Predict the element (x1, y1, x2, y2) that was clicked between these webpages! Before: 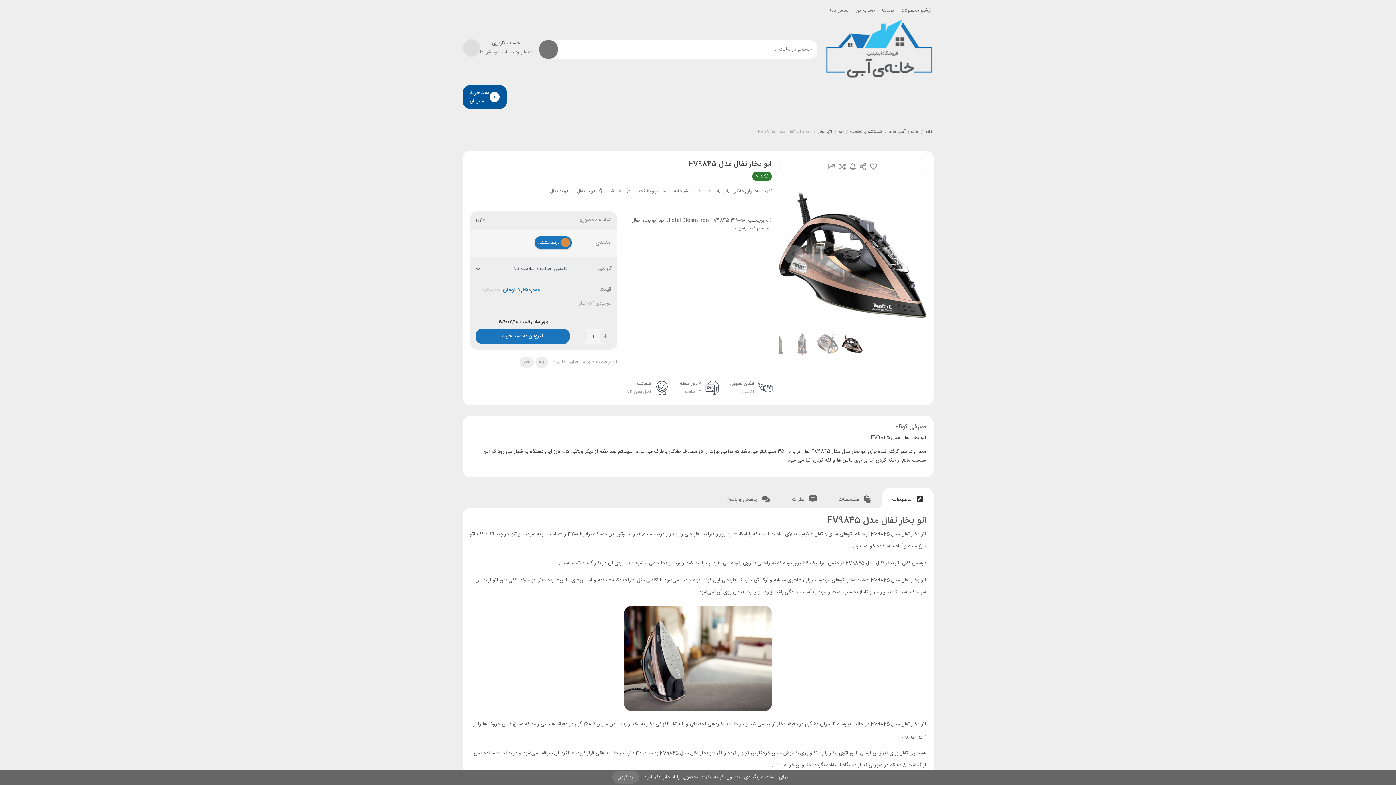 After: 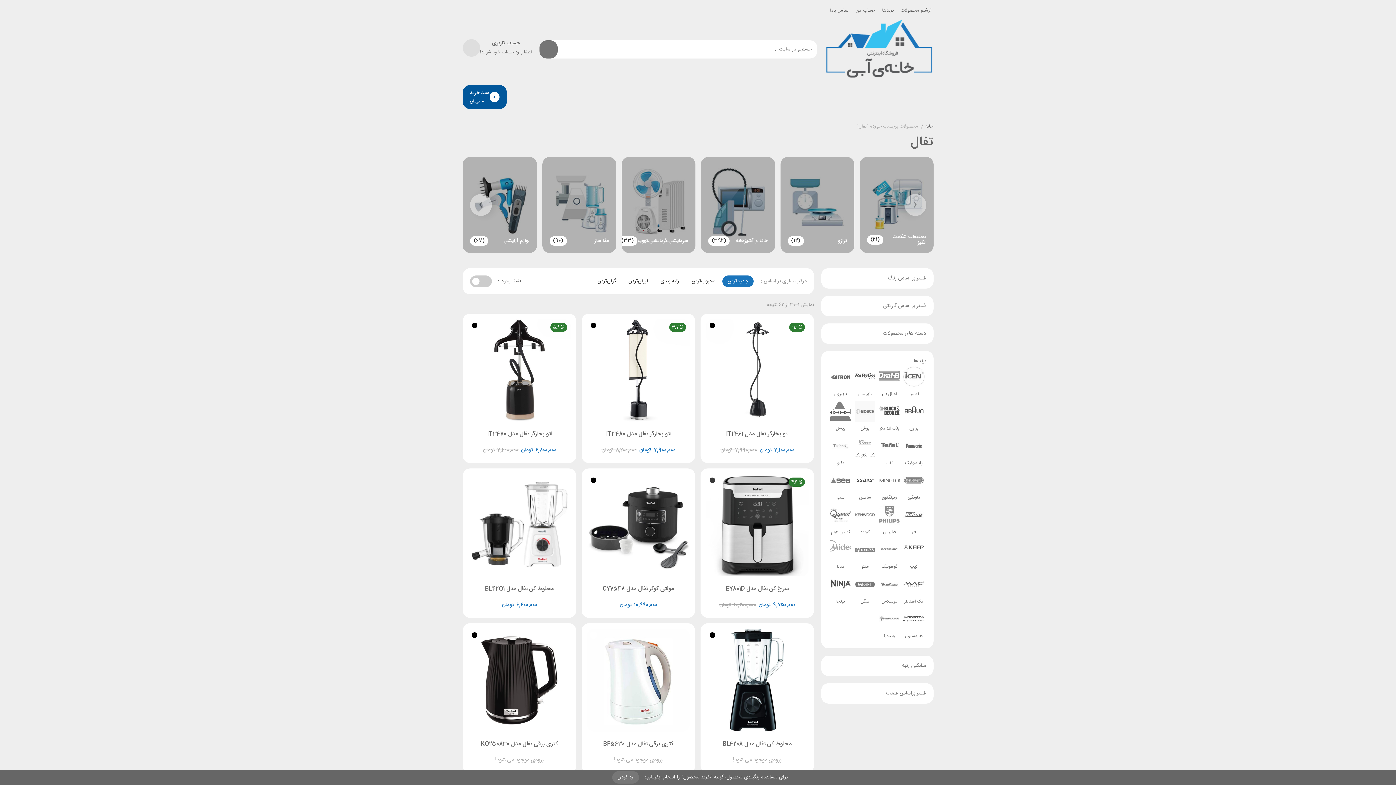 Action: bbox: (631, 216, 640, 225) label: تفال